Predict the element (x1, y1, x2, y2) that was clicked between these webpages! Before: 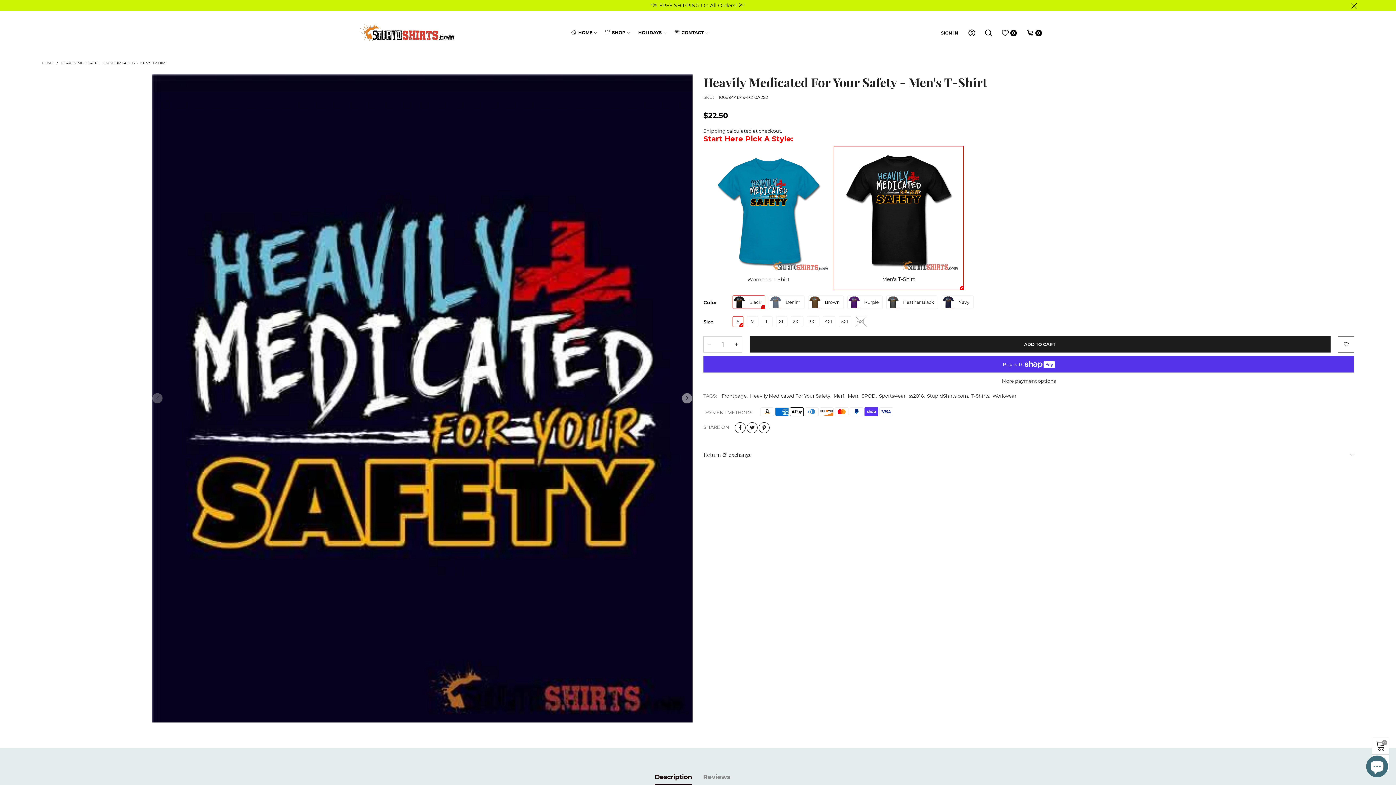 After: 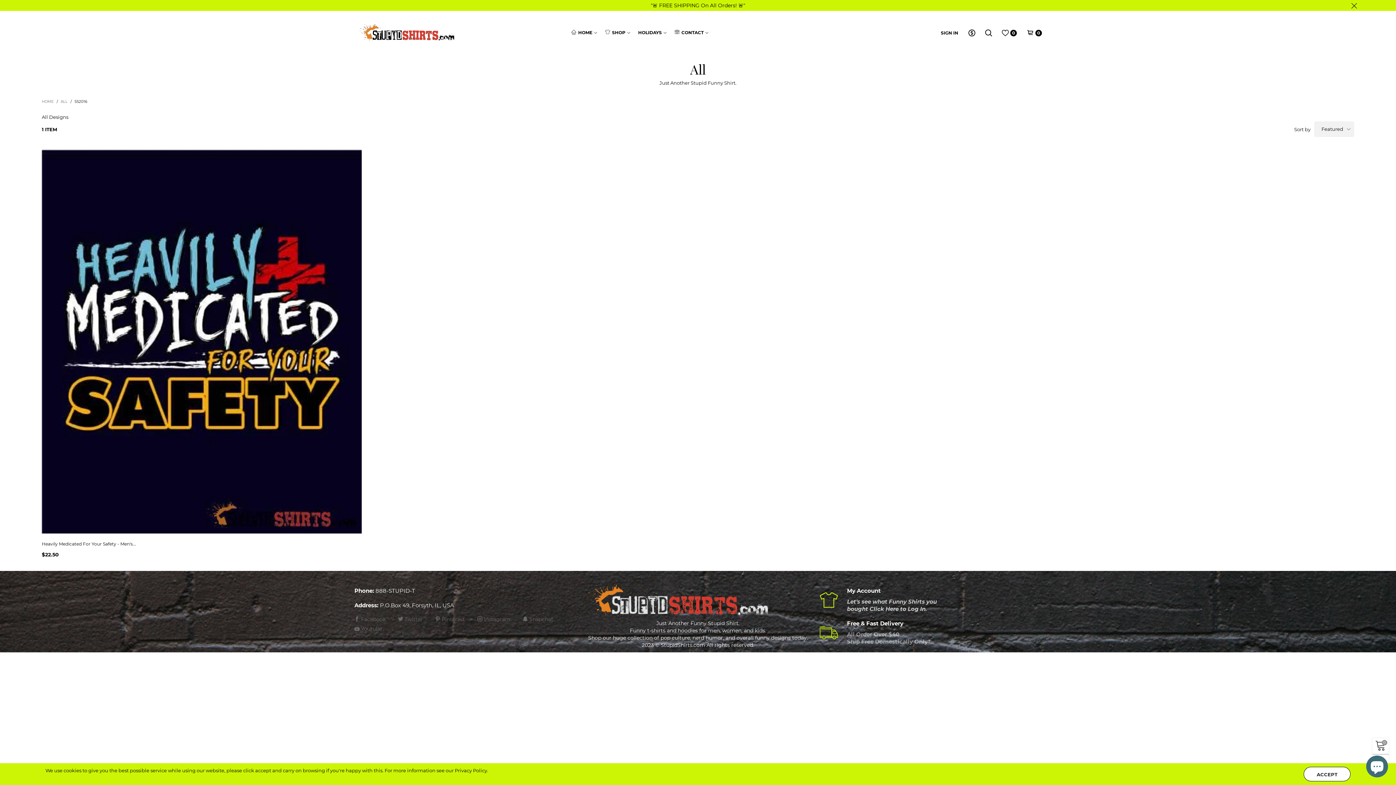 Action: bbox: (909, 392, 924, 400) label: ss2016